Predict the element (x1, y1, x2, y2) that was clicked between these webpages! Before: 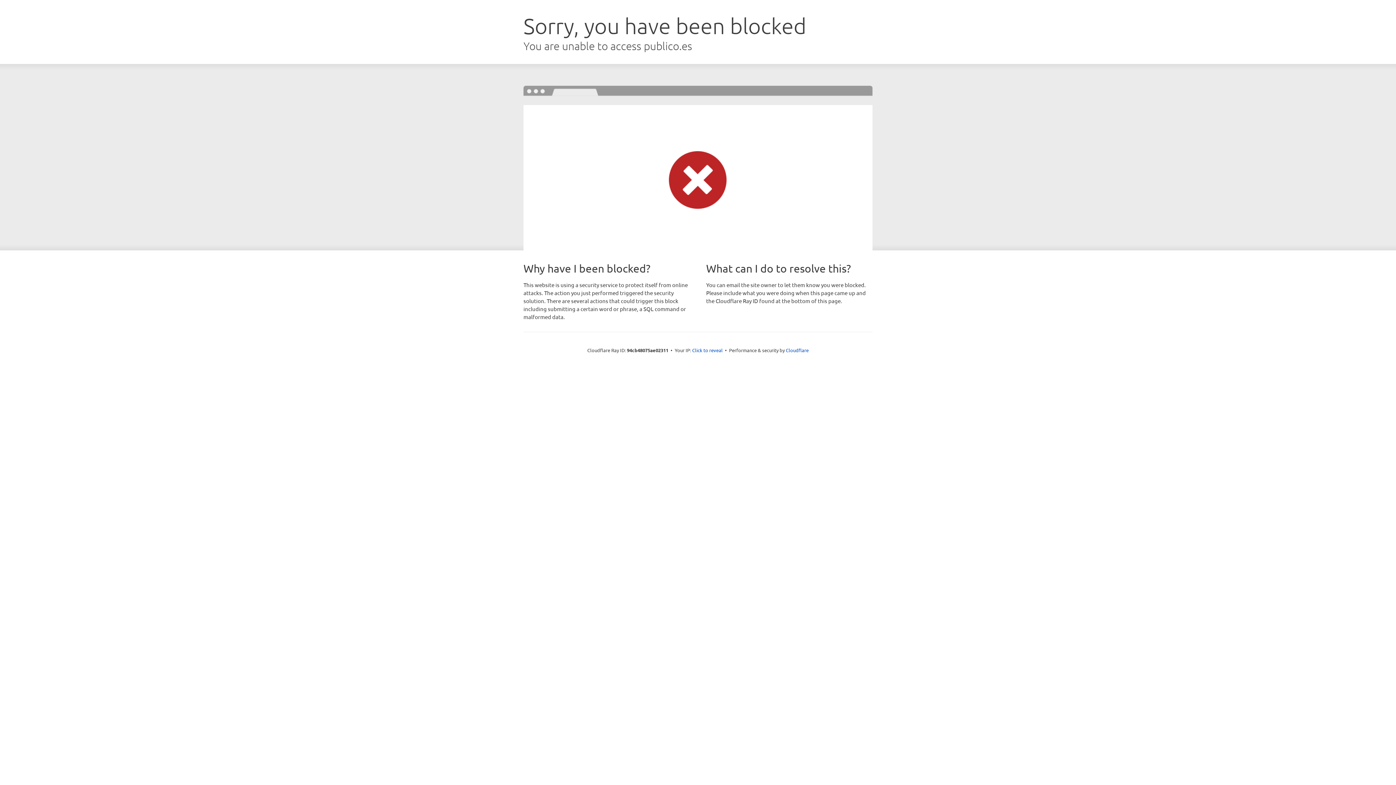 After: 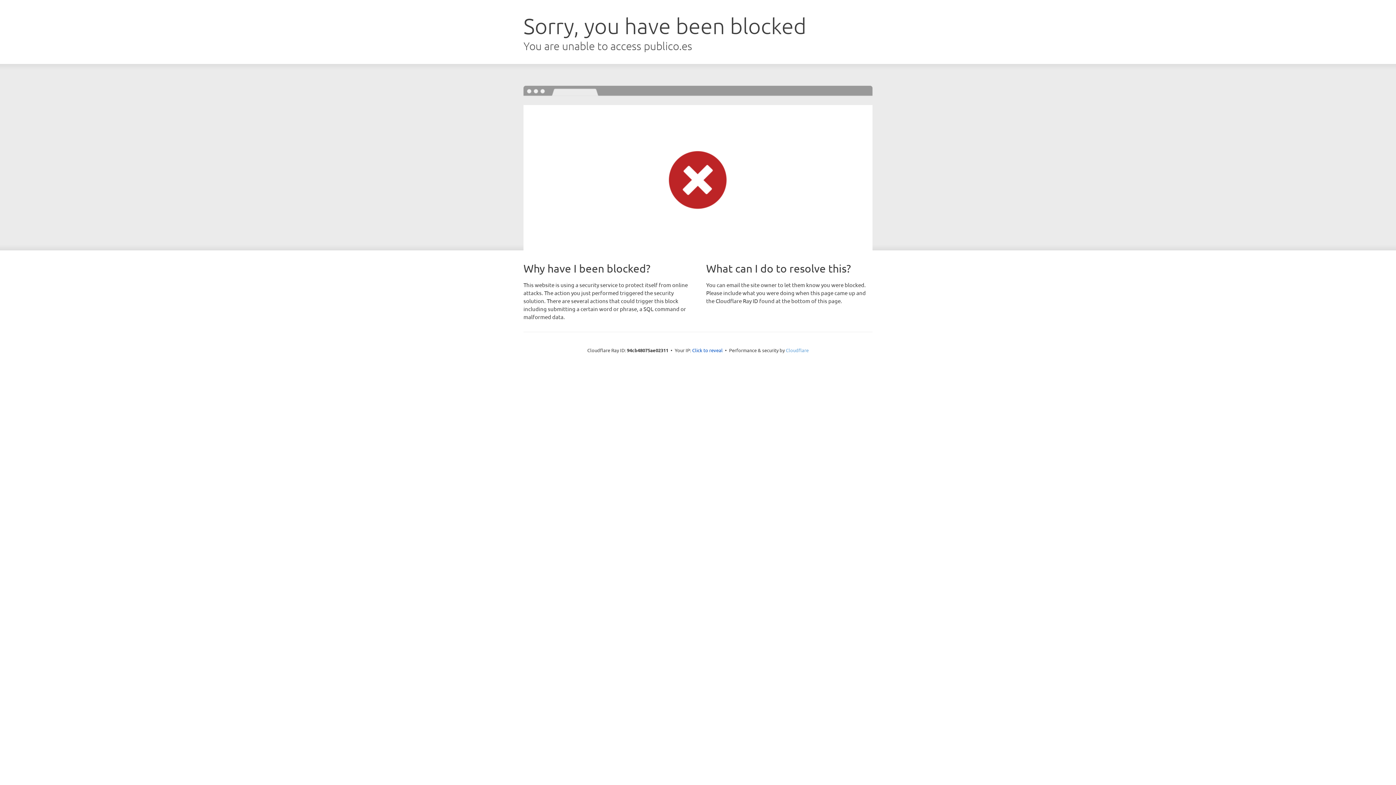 Action: label: Cloudflare bbox: (786, 347, 808, 353)